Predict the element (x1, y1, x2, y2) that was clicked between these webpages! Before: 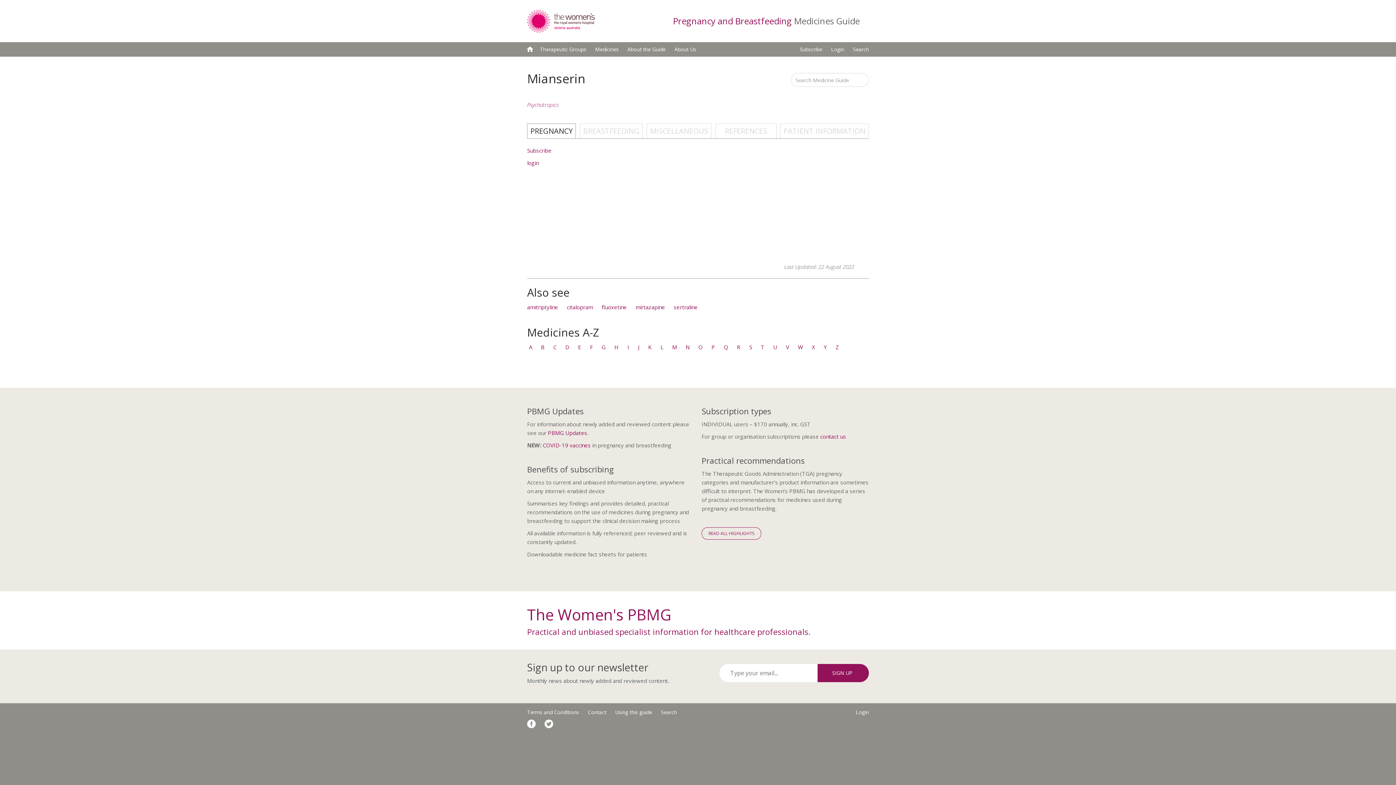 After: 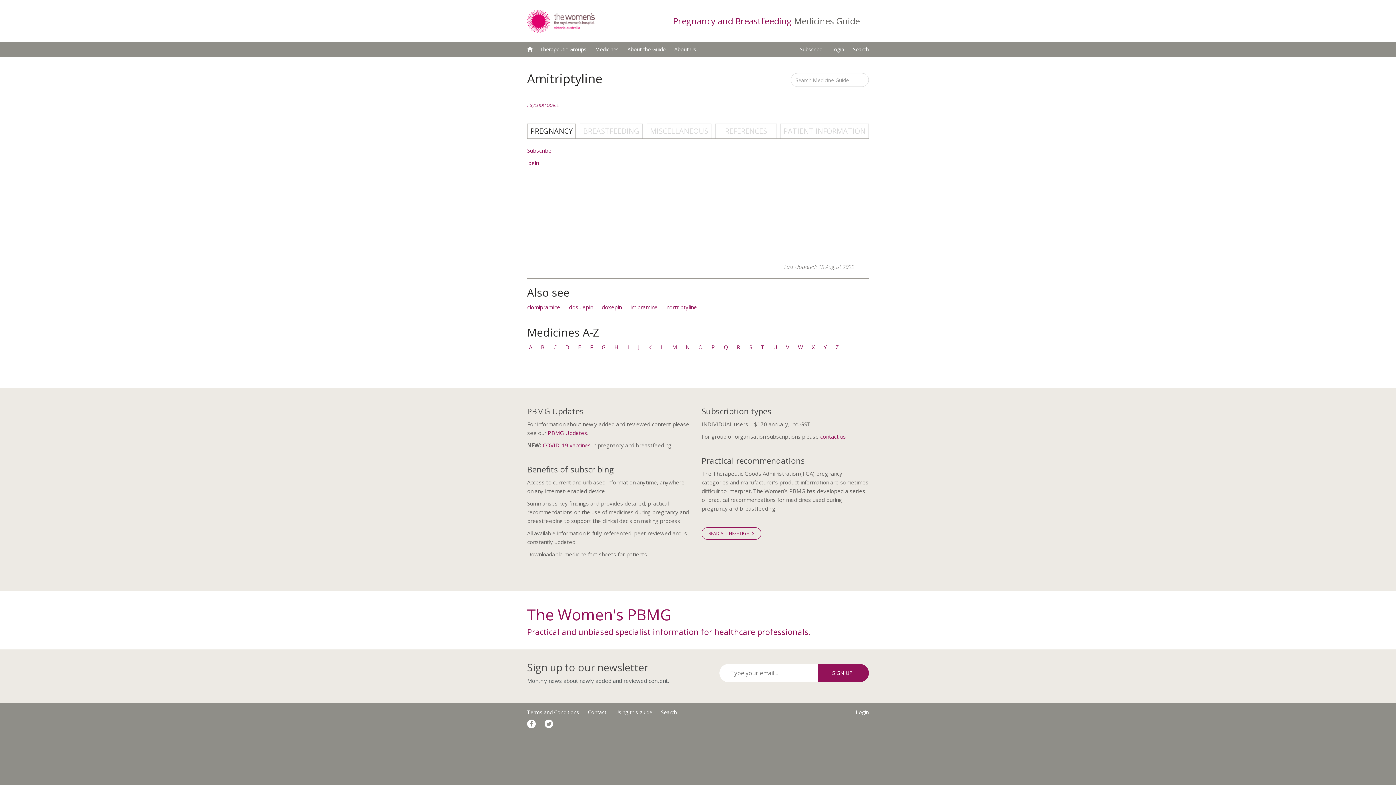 Action: label: amitriptyline bbox: (527, 303, 558, 310)